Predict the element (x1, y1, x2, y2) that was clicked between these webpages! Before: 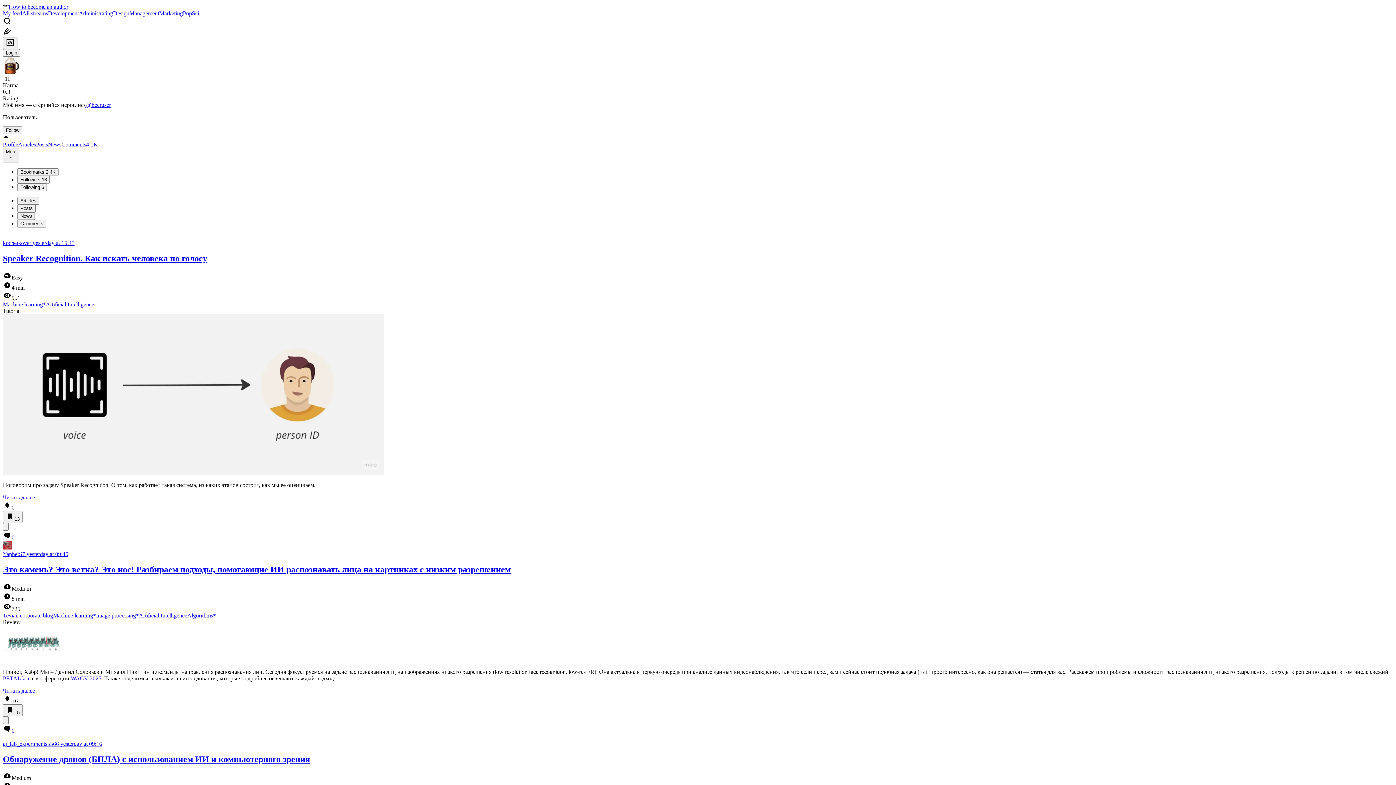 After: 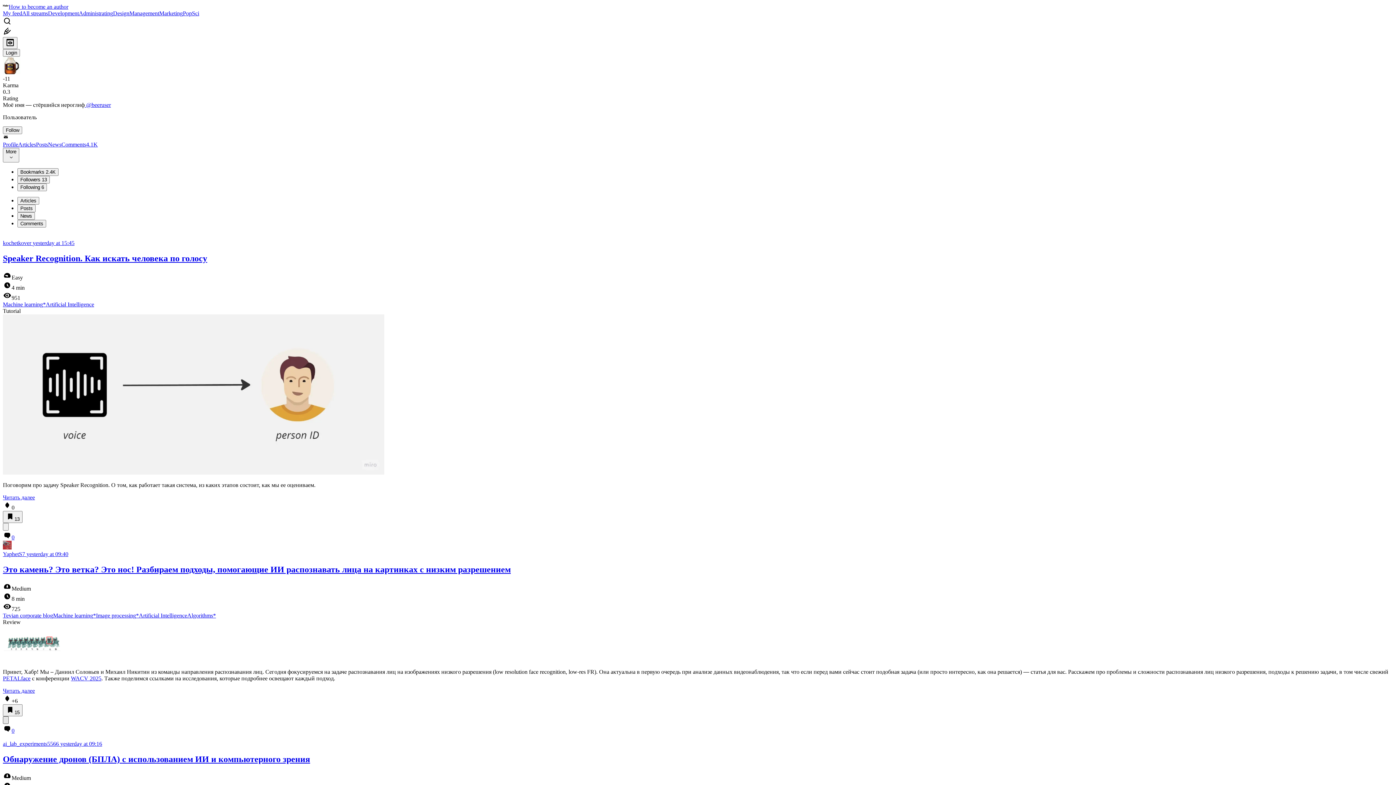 Action: bbox: (2, 716, 8, 724)